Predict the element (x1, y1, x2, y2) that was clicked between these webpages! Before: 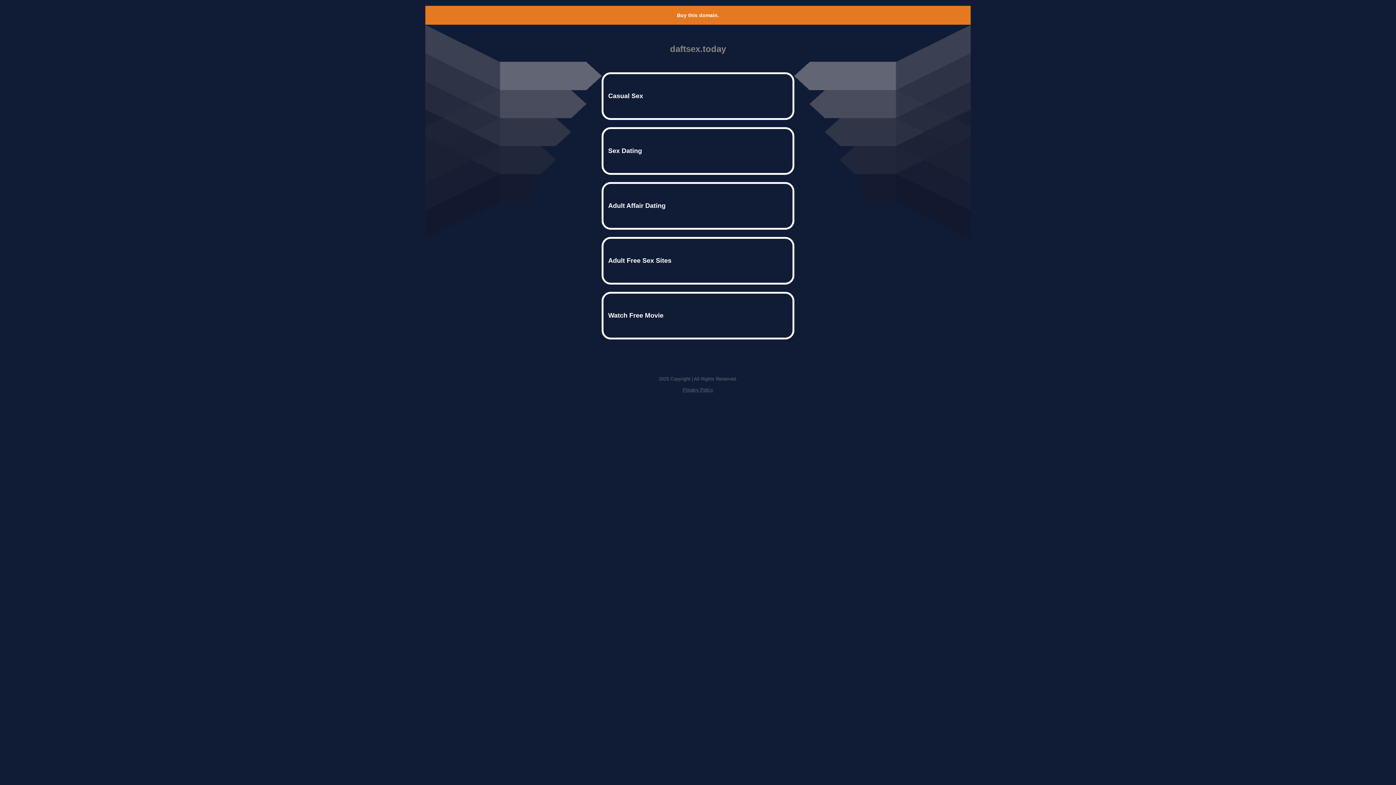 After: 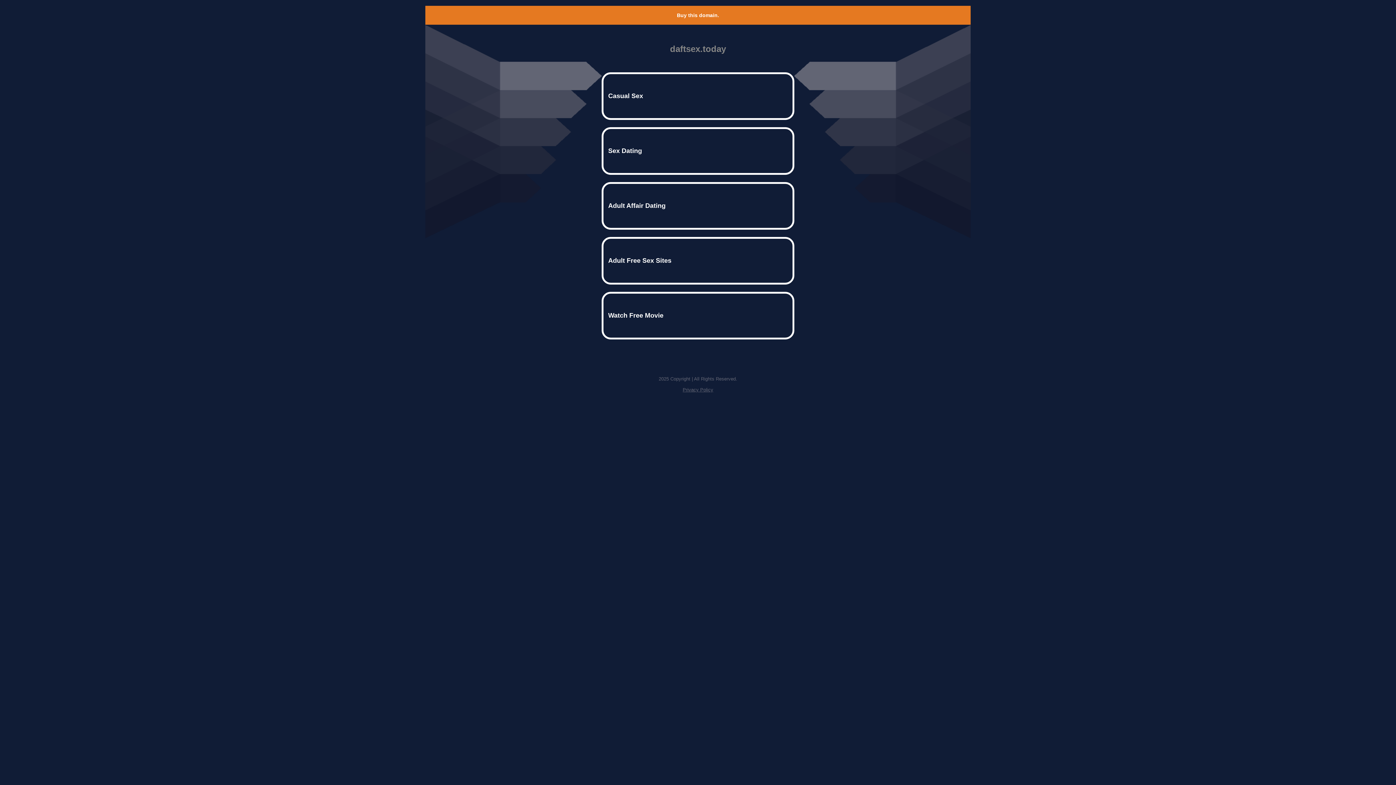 Action: label: Privacy Policy bbox: (682, 387, 713, 392)